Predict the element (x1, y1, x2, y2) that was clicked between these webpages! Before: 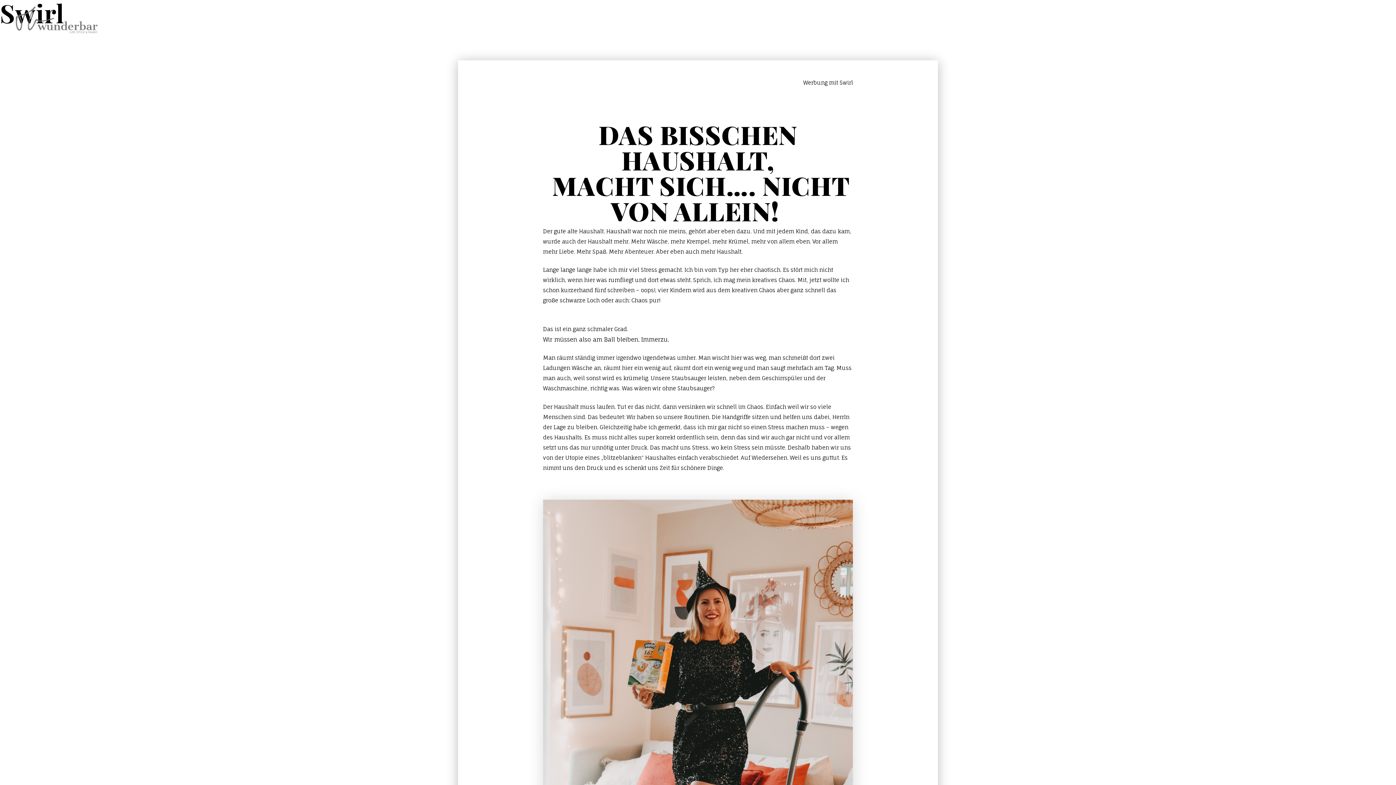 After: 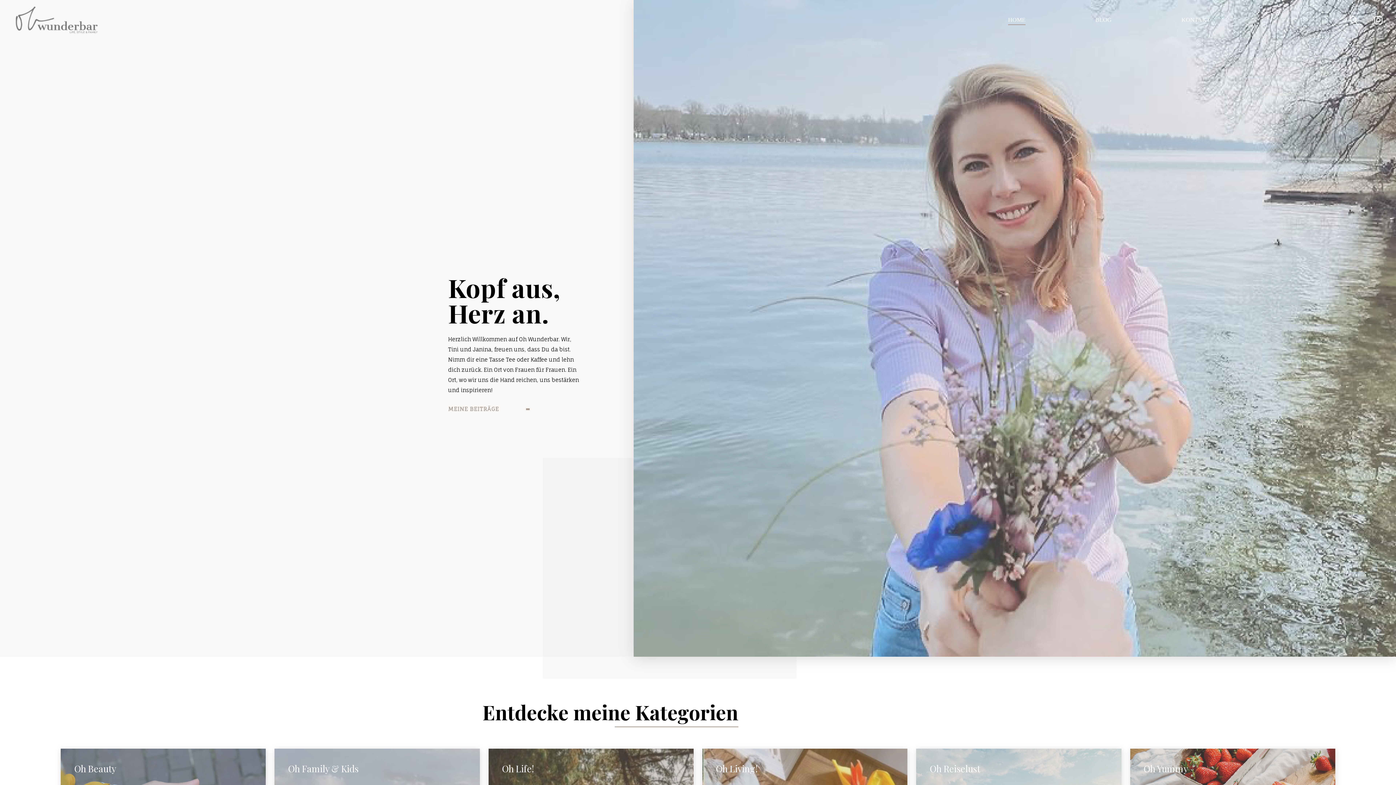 Action: bbox: (1008, 15, 1025, 24) label: HOME